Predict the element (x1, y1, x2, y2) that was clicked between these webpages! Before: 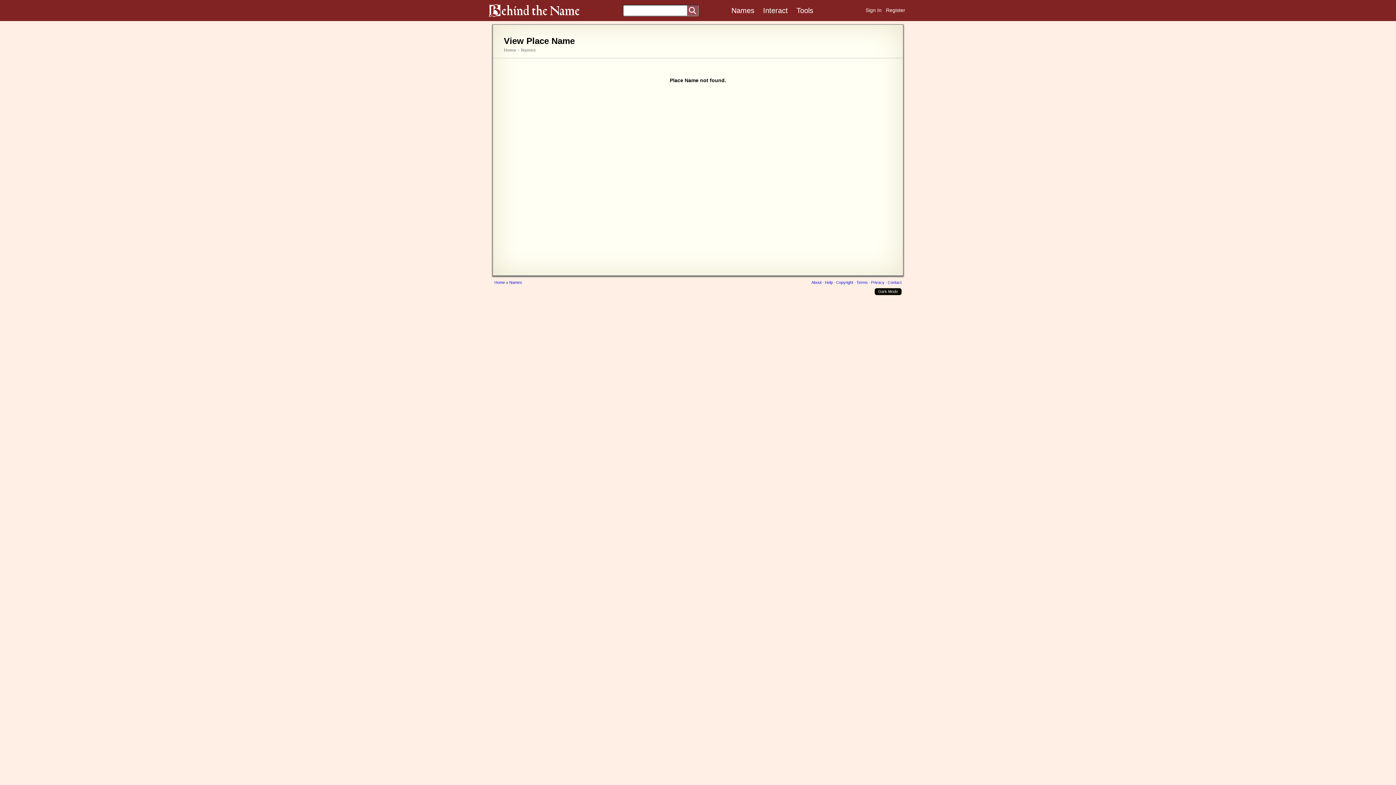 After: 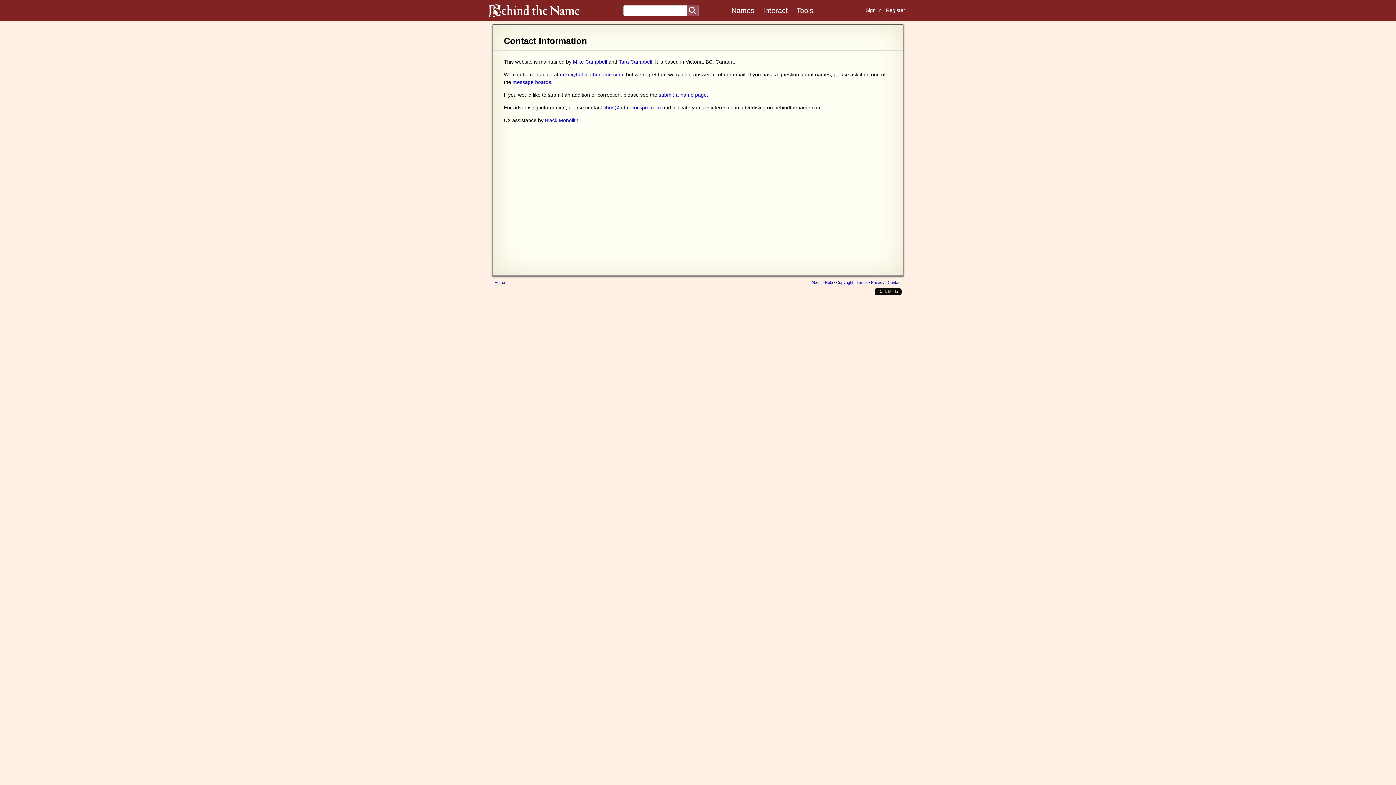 Action: label: Contact bbox: (888, 280, 901, 284)